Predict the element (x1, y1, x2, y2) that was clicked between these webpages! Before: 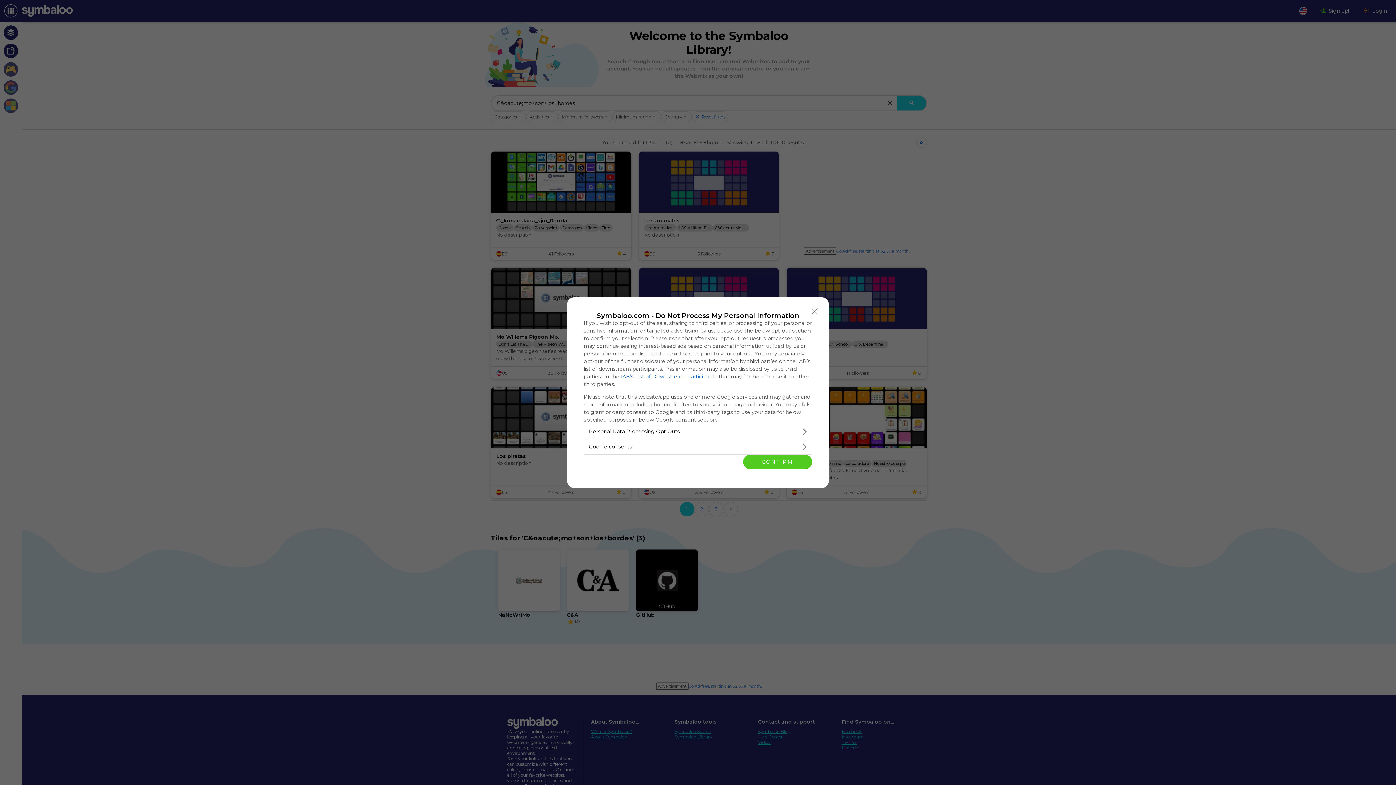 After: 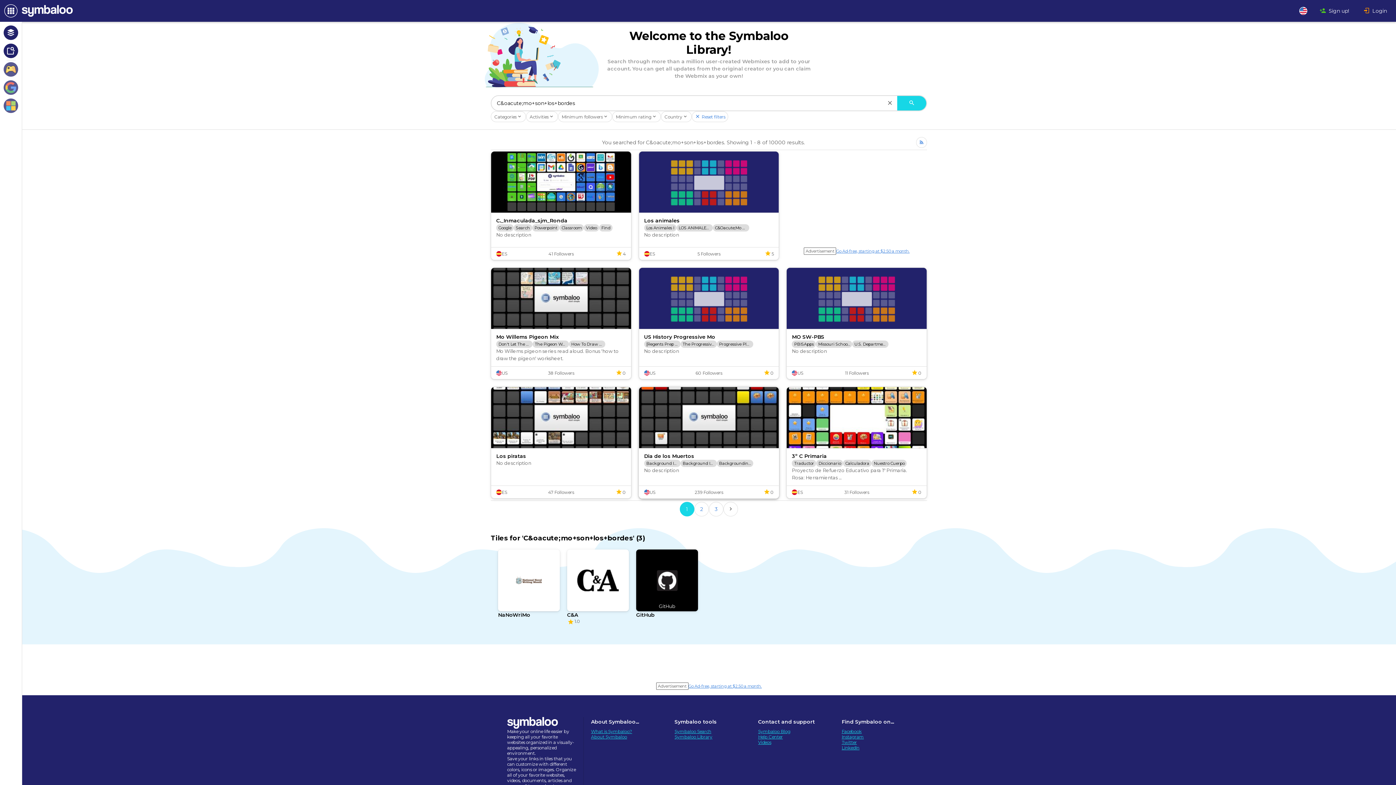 Action: bbox: (743, 454, 812, 469) label: CONFIRM